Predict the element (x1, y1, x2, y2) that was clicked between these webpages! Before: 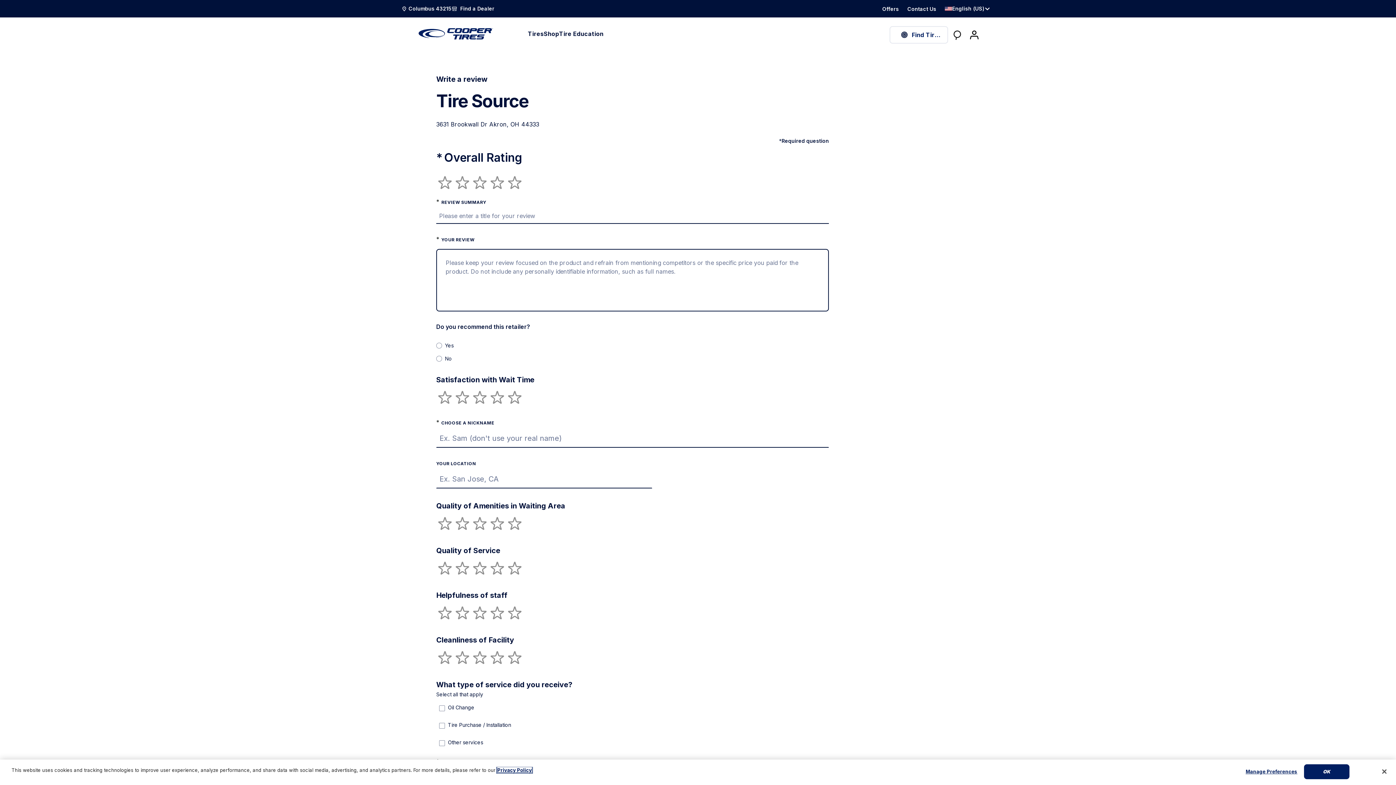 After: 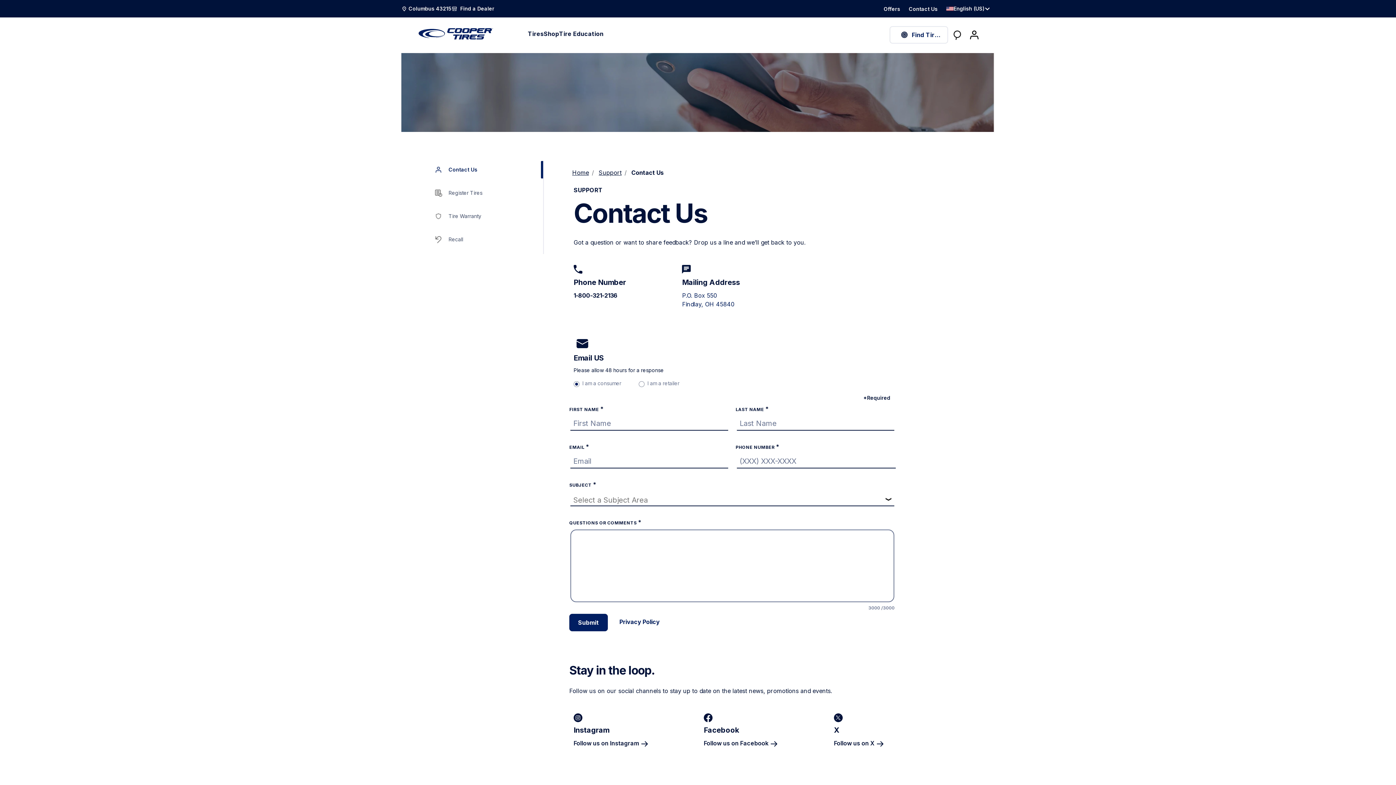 Action: label: Contact Us bbox: (907, 5, 936, 13)